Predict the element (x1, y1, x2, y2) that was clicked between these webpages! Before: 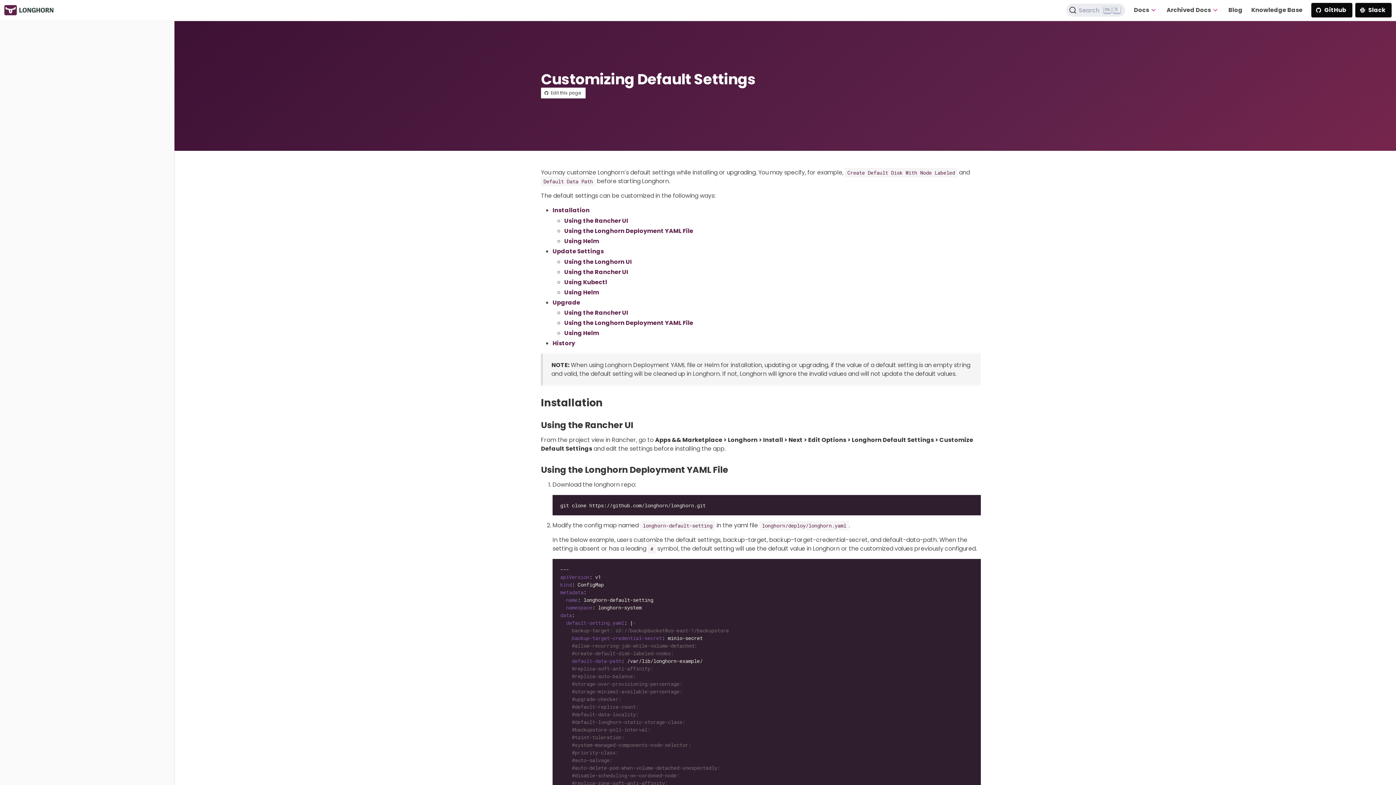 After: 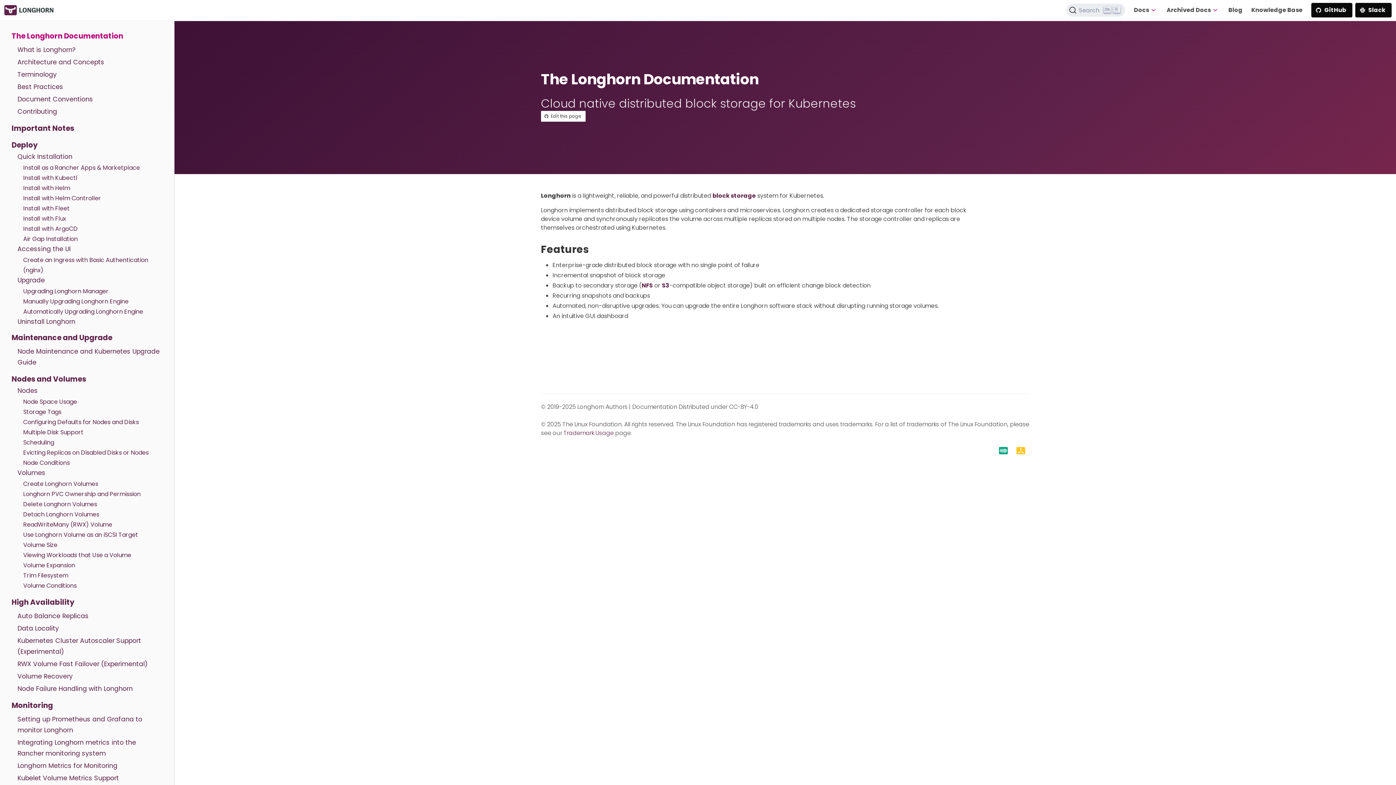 Action: label: Archived Docs bbox: (1162, 0, 1224, 20)